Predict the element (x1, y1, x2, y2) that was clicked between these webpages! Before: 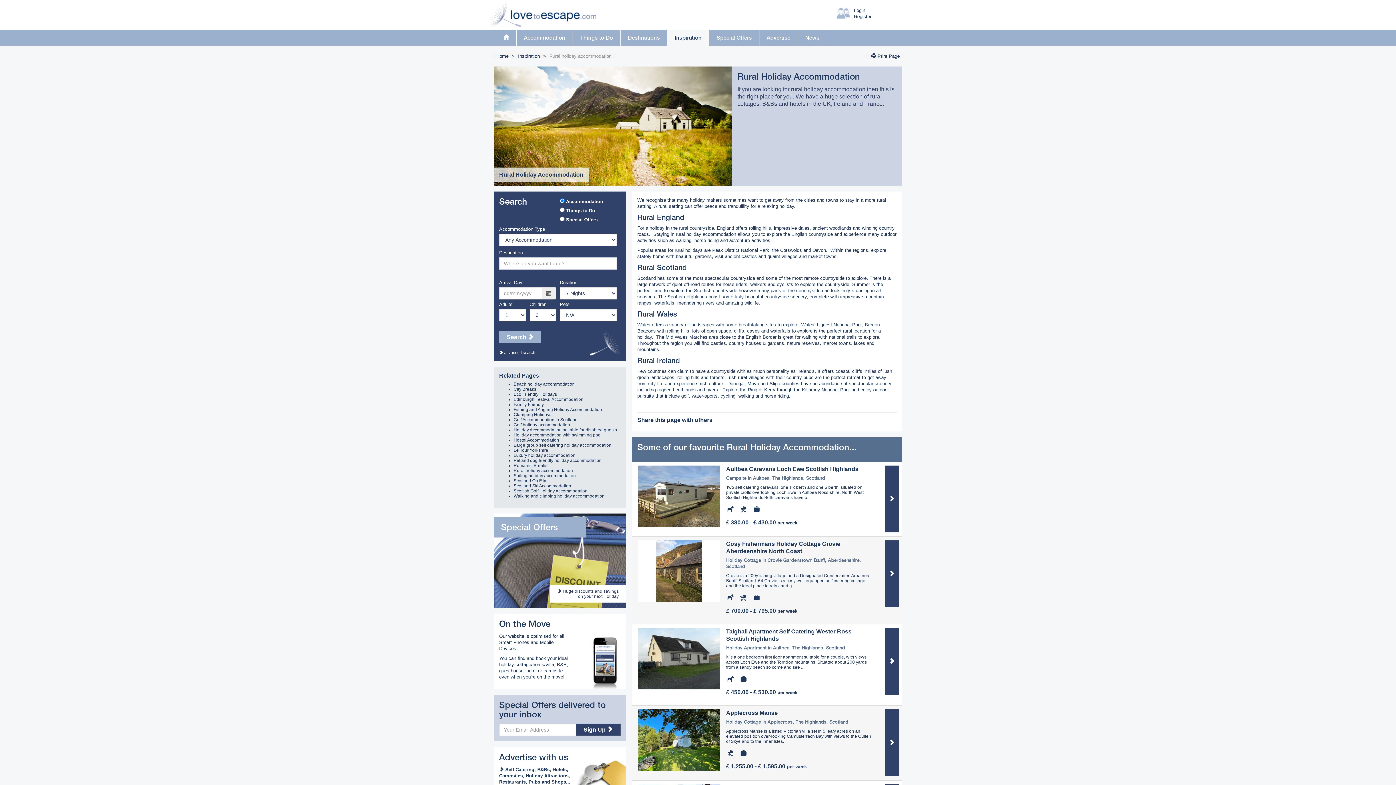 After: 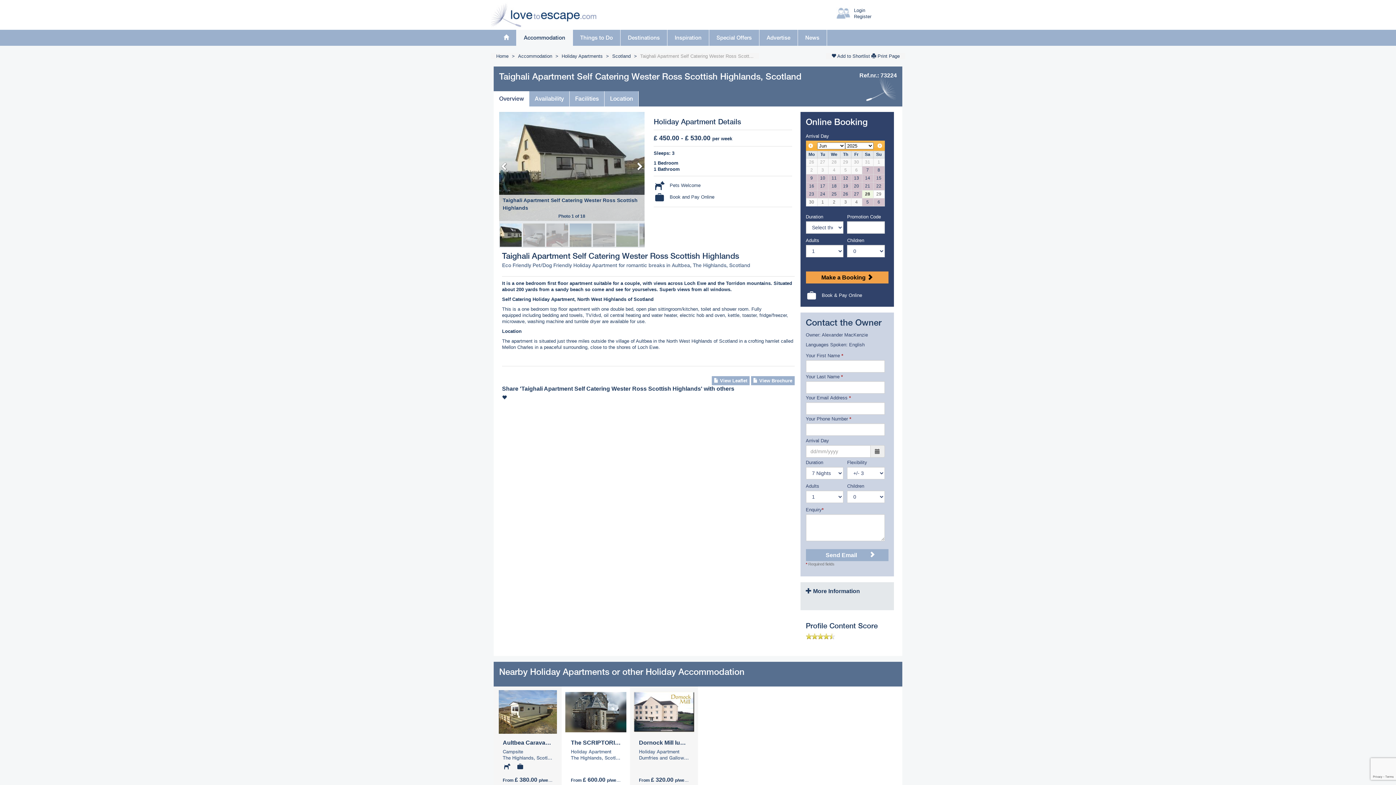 Action: bbox: (885, 628, 898, 695)